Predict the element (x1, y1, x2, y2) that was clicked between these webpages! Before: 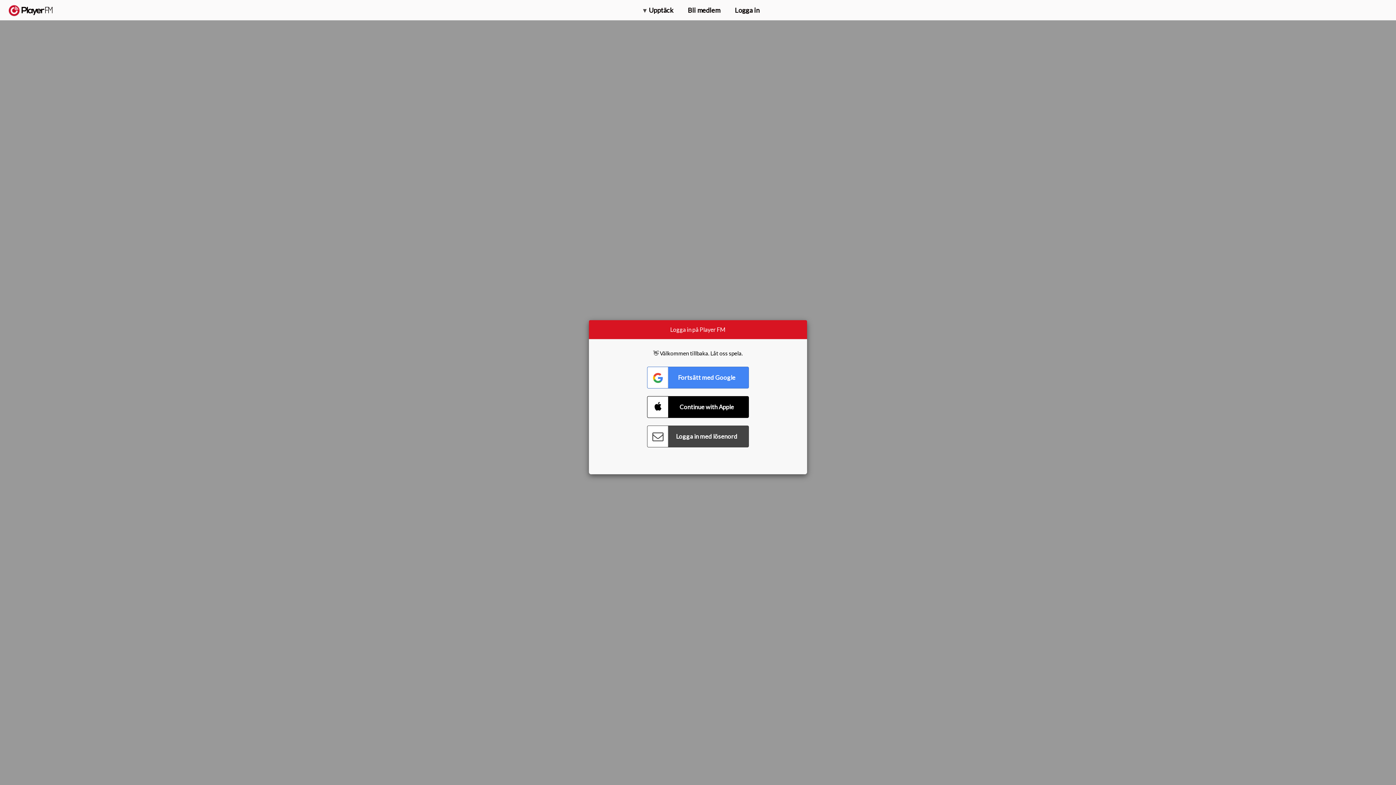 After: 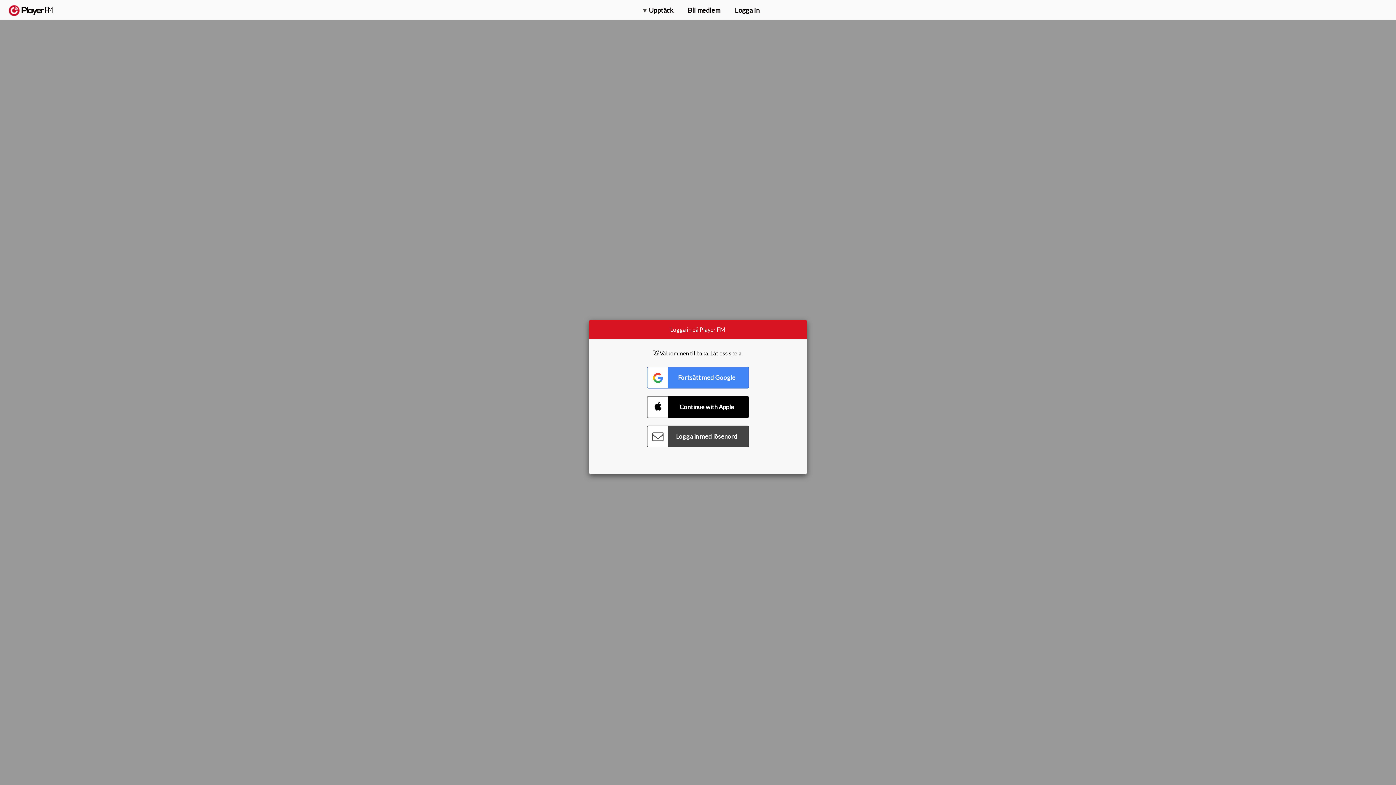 Action: label: Sök bbox: (1357, 5, 1365, 12)